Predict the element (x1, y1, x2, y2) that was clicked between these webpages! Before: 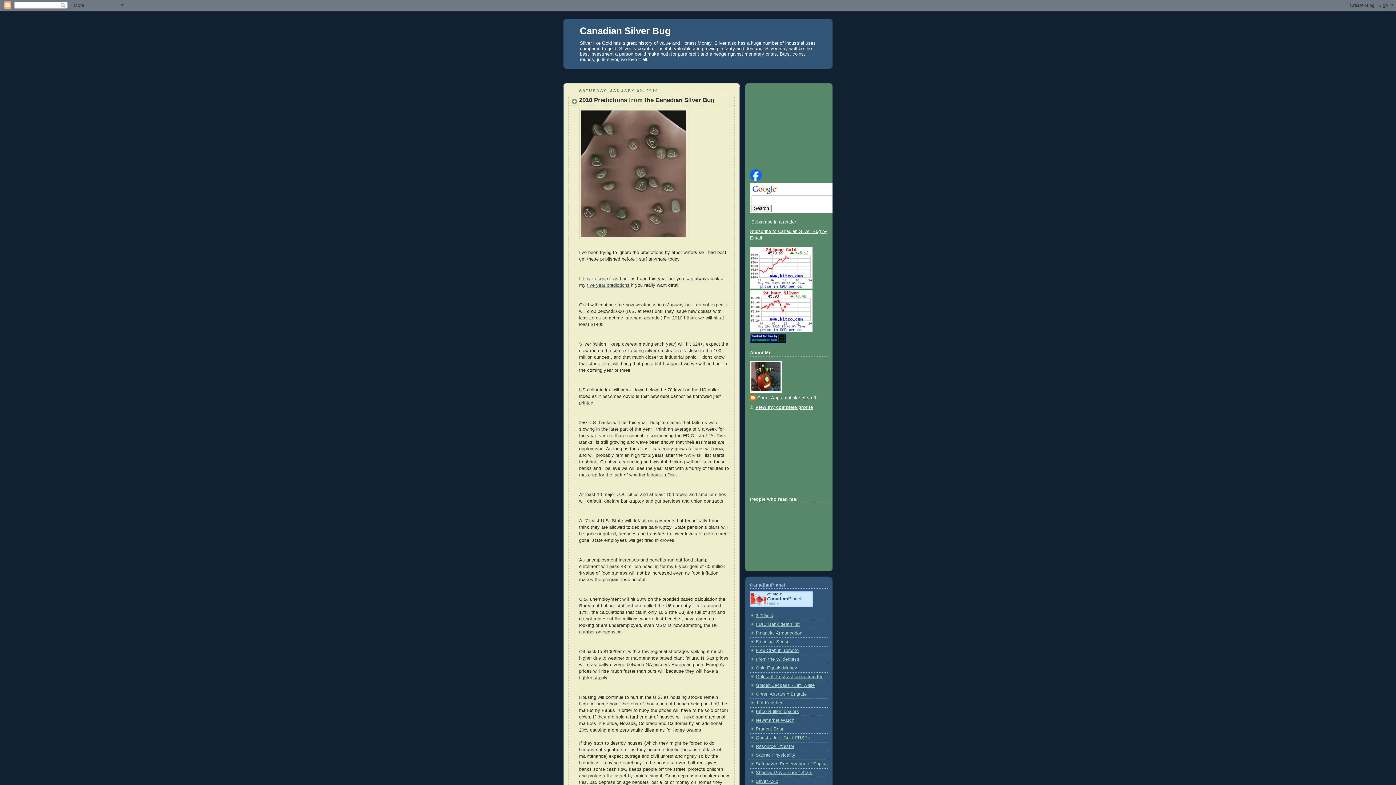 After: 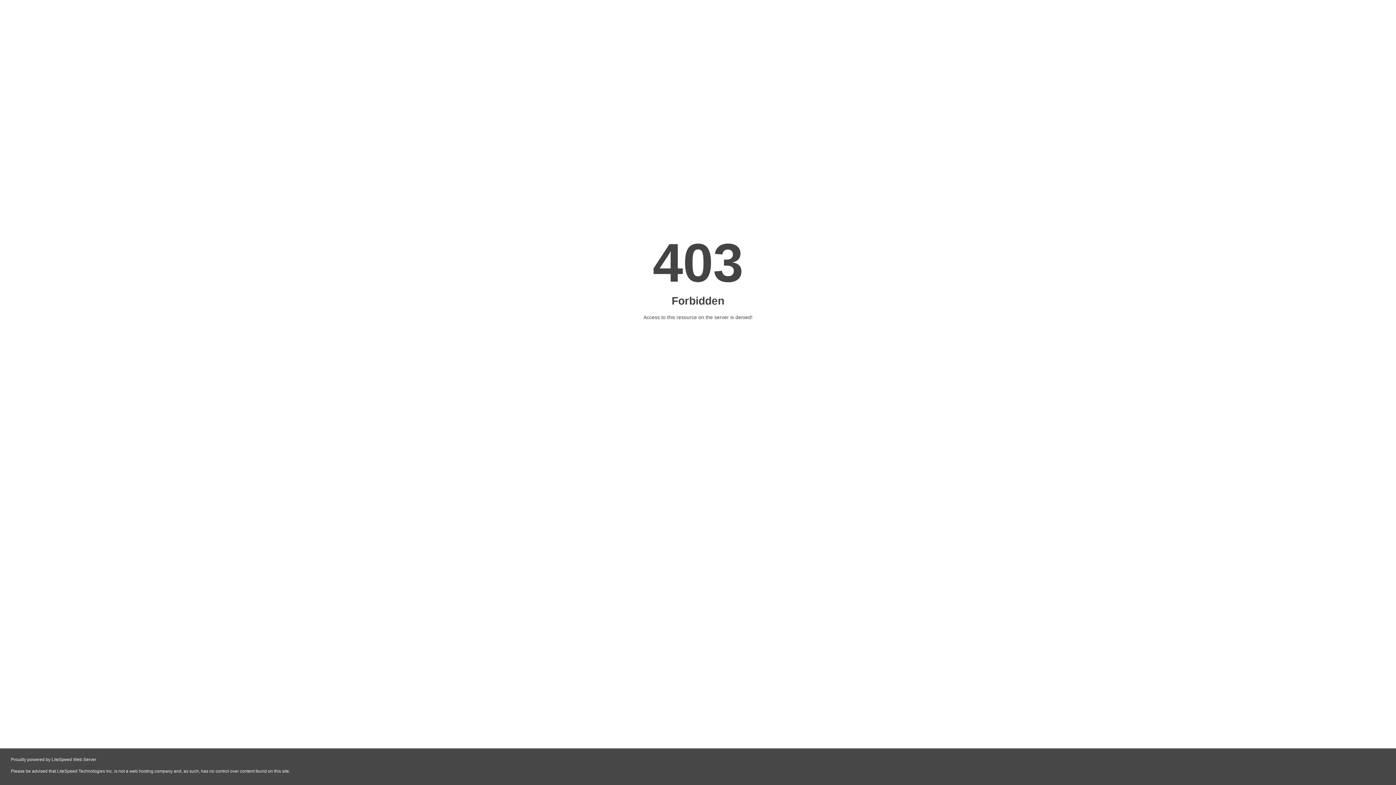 Action: label: Shadow Government Stats bbox: (756, 770, 812, 775)